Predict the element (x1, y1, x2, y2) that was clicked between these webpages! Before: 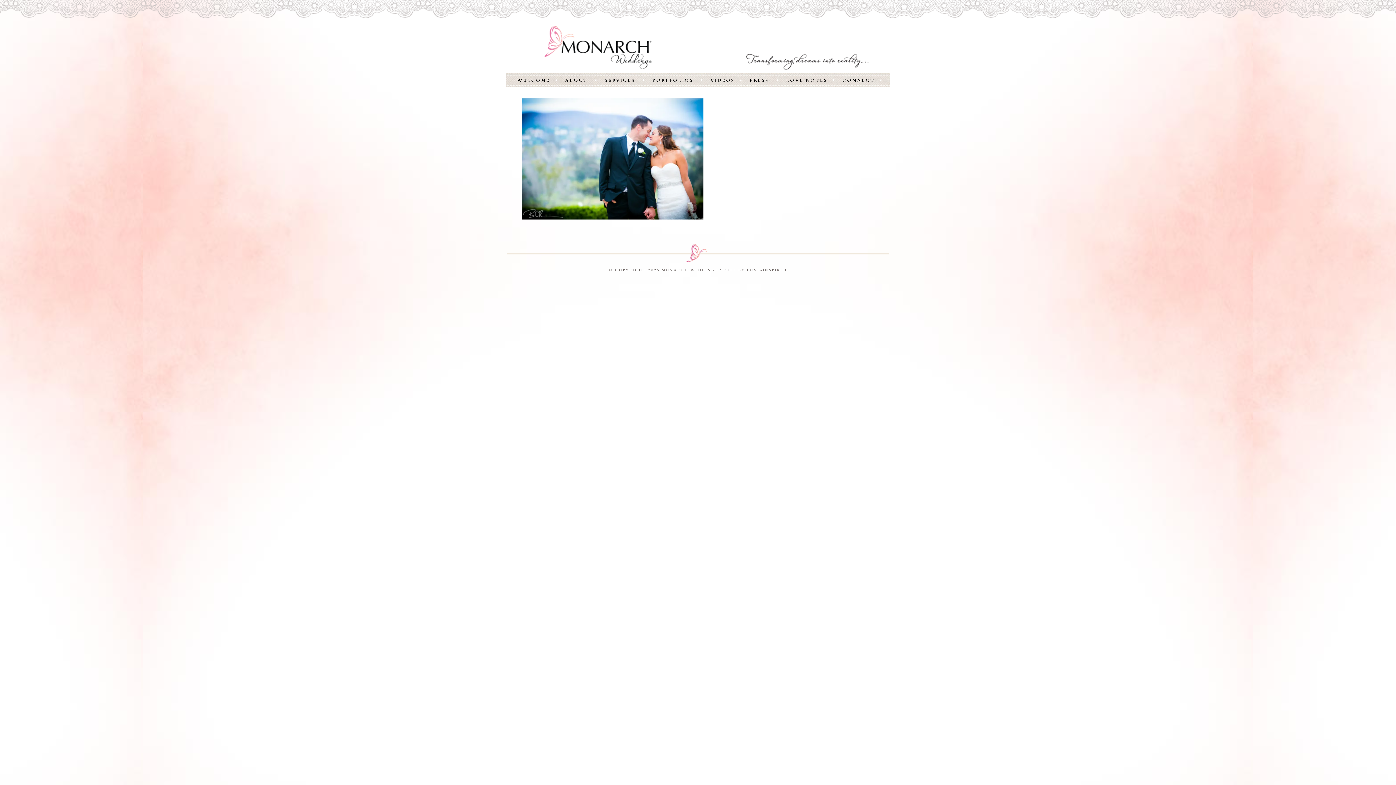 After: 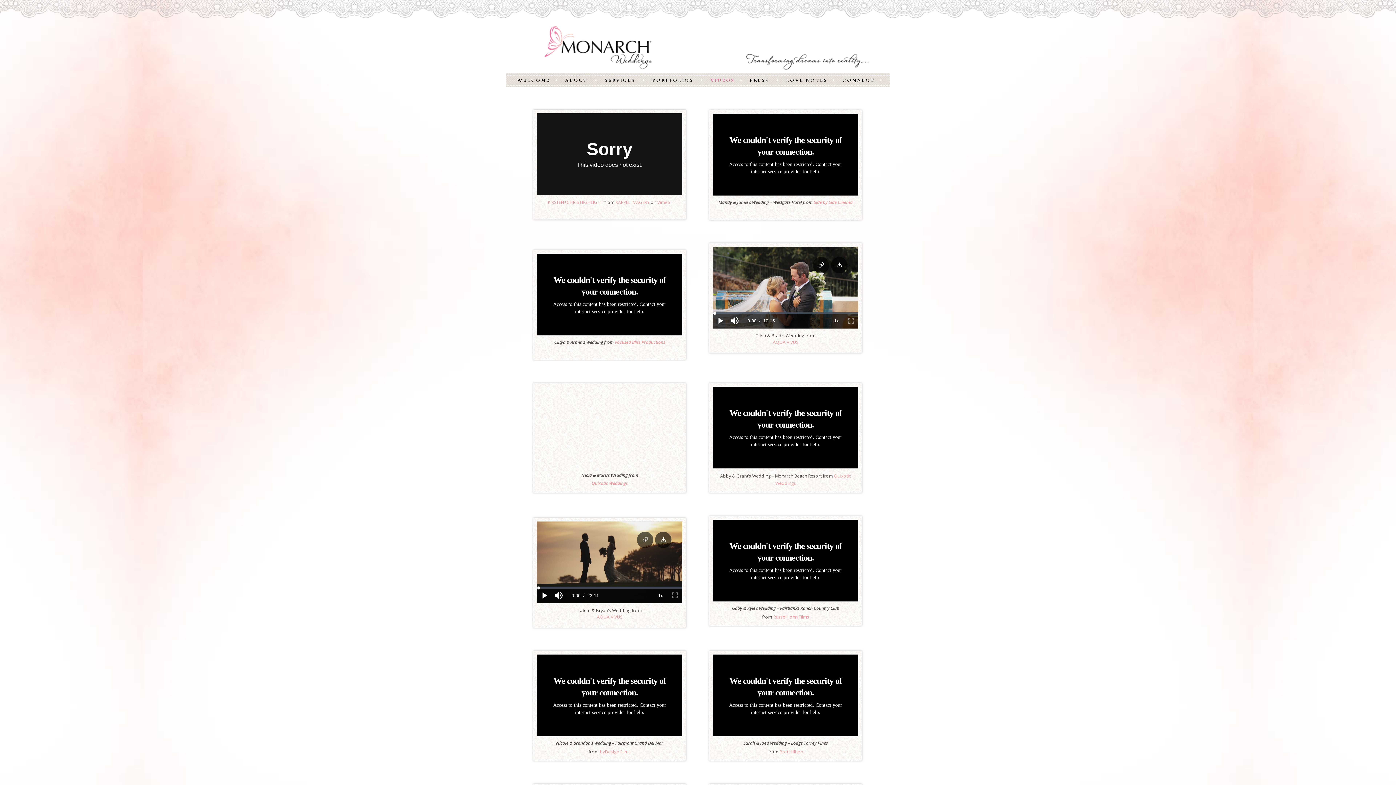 Action: bbox: (706, 77, 740, 83) label: VIDEOS